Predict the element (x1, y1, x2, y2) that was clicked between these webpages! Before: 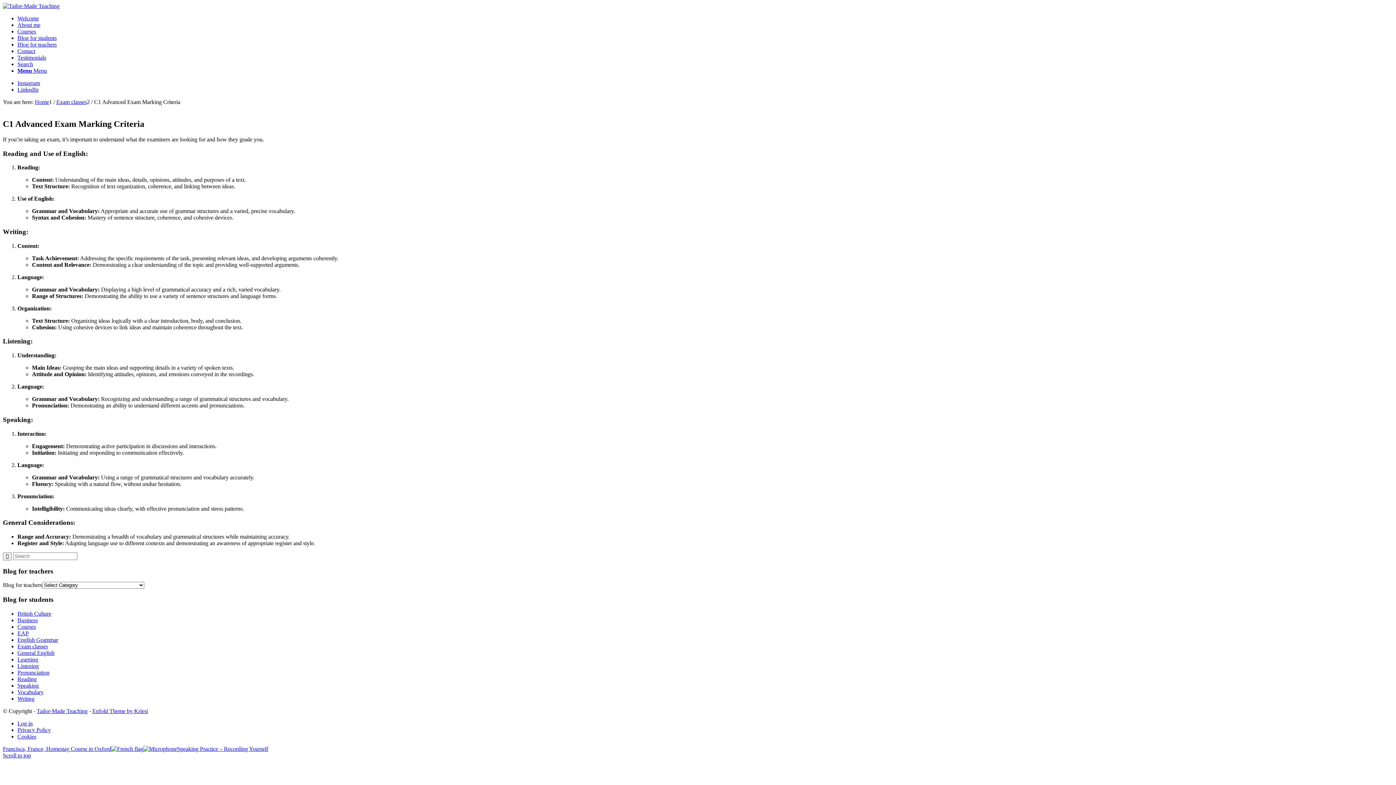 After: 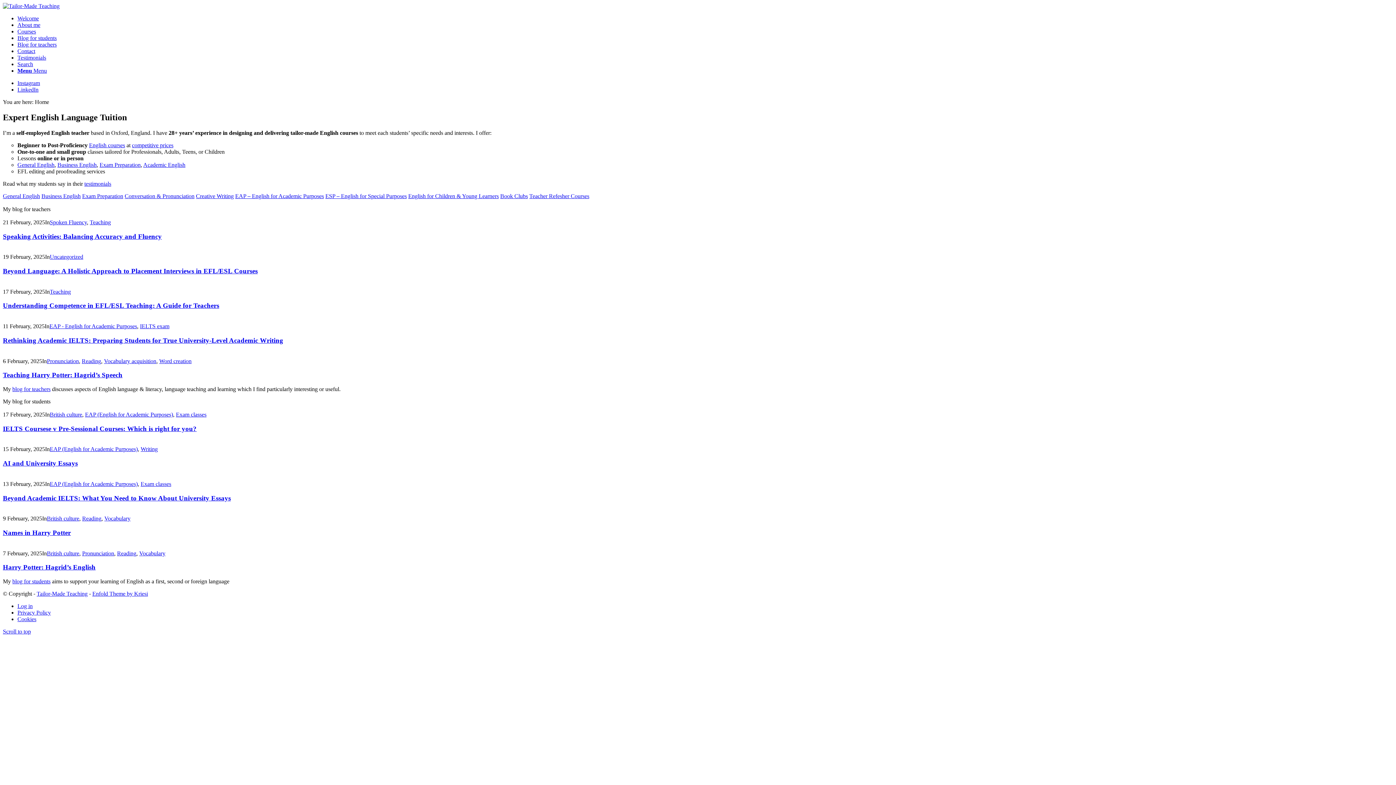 Action: bbox: (34, 98, 49, 105) label: Home